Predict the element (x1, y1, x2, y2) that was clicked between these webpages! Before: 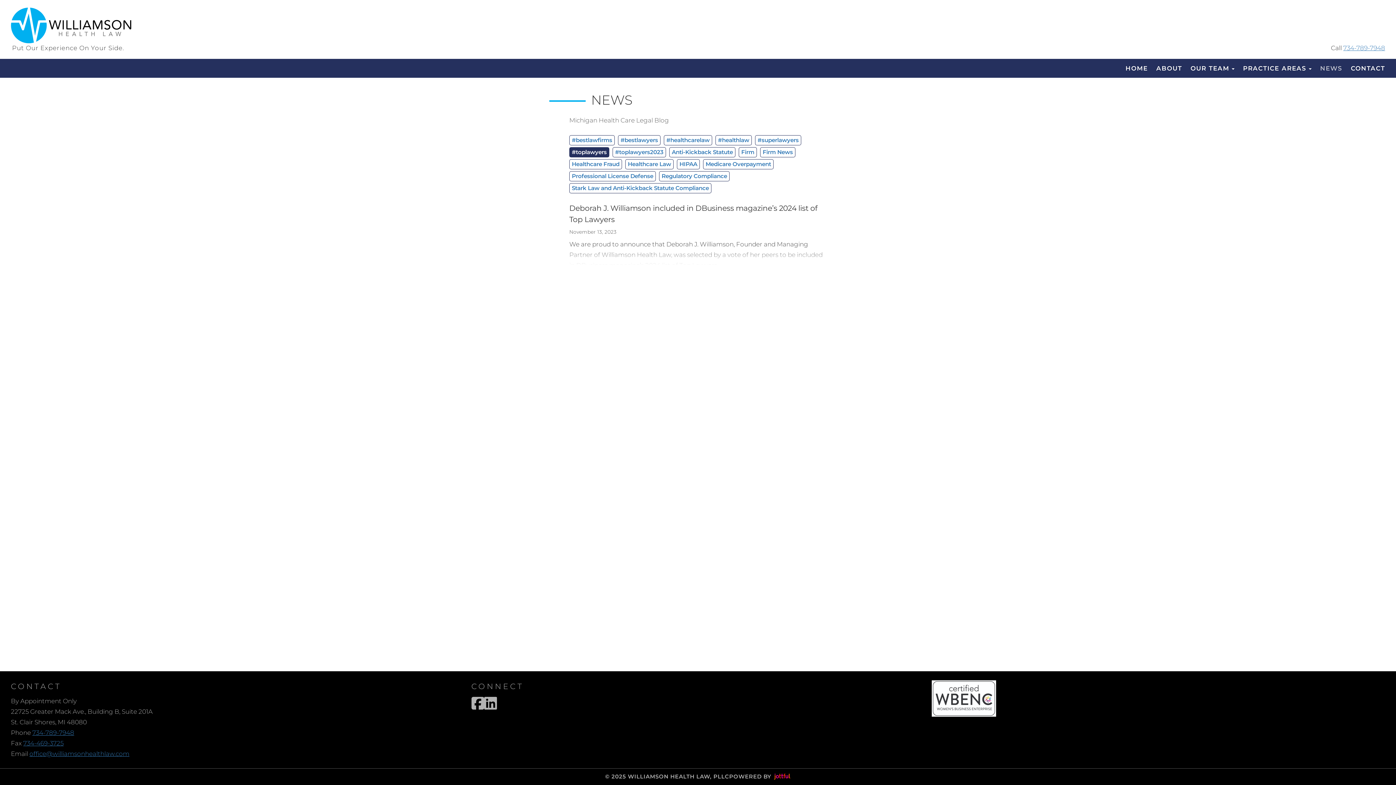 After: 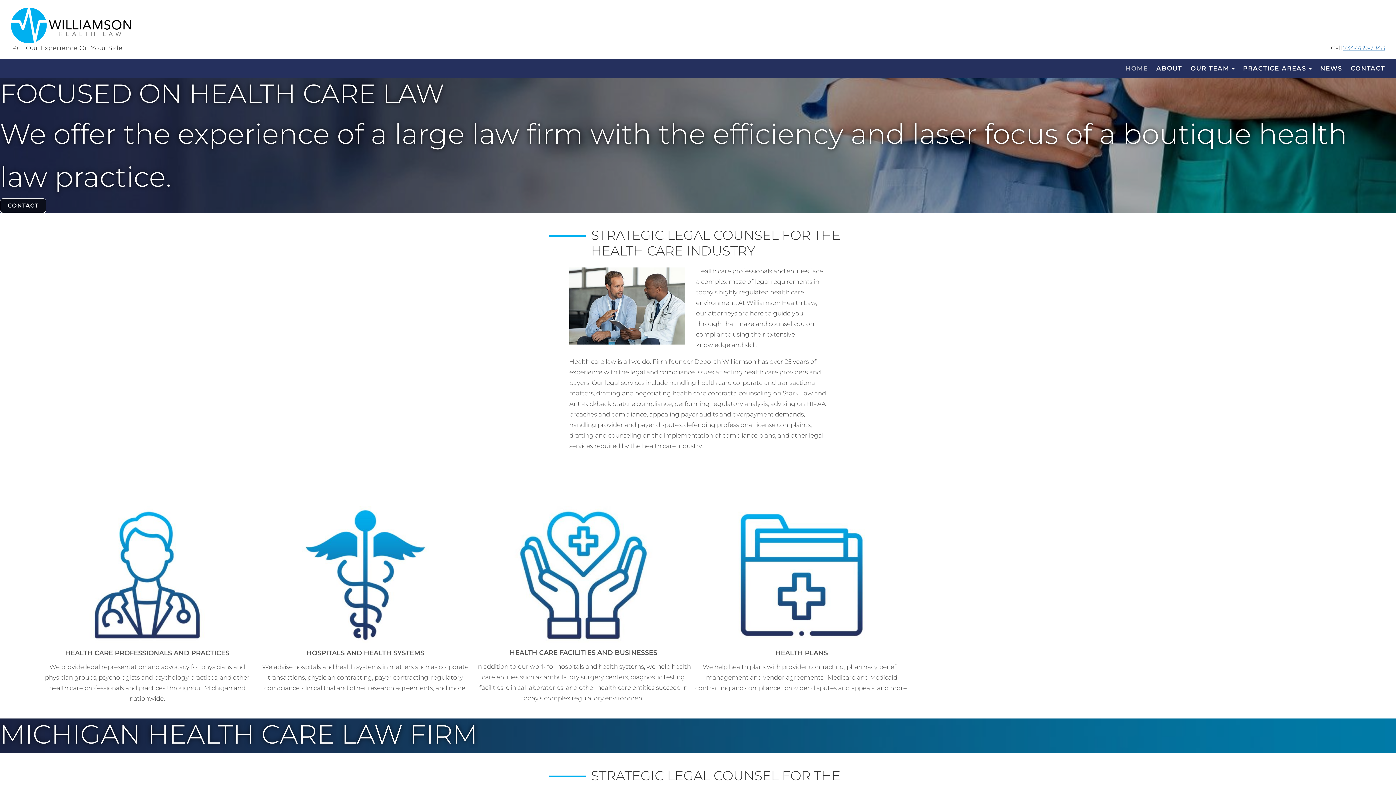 Action: bbox: (10, 21, 131, 28)